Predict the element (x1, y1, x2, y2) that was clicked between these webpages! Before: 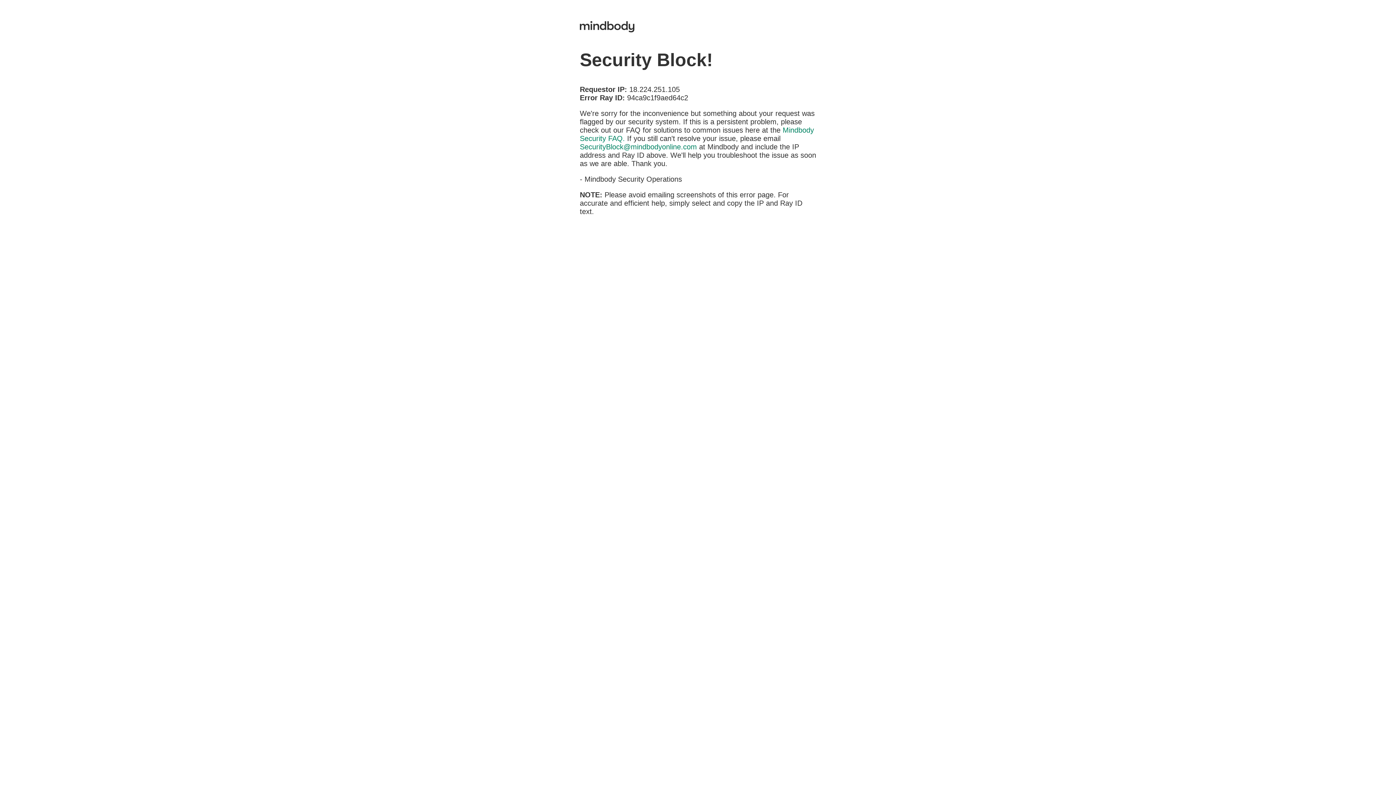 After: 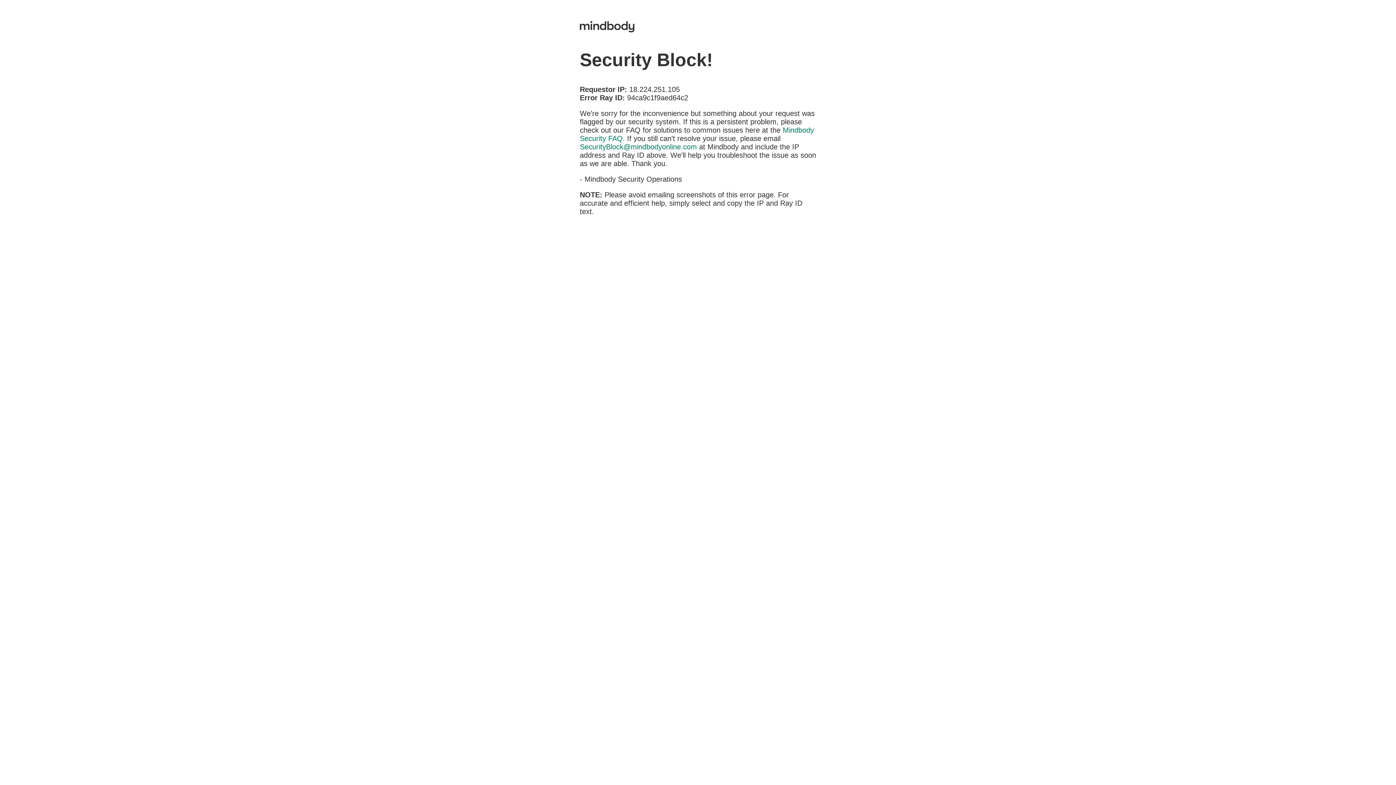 Action: bbox: (580, 142, 697, 150) label: SecurityBlock@mindbodyonline.com